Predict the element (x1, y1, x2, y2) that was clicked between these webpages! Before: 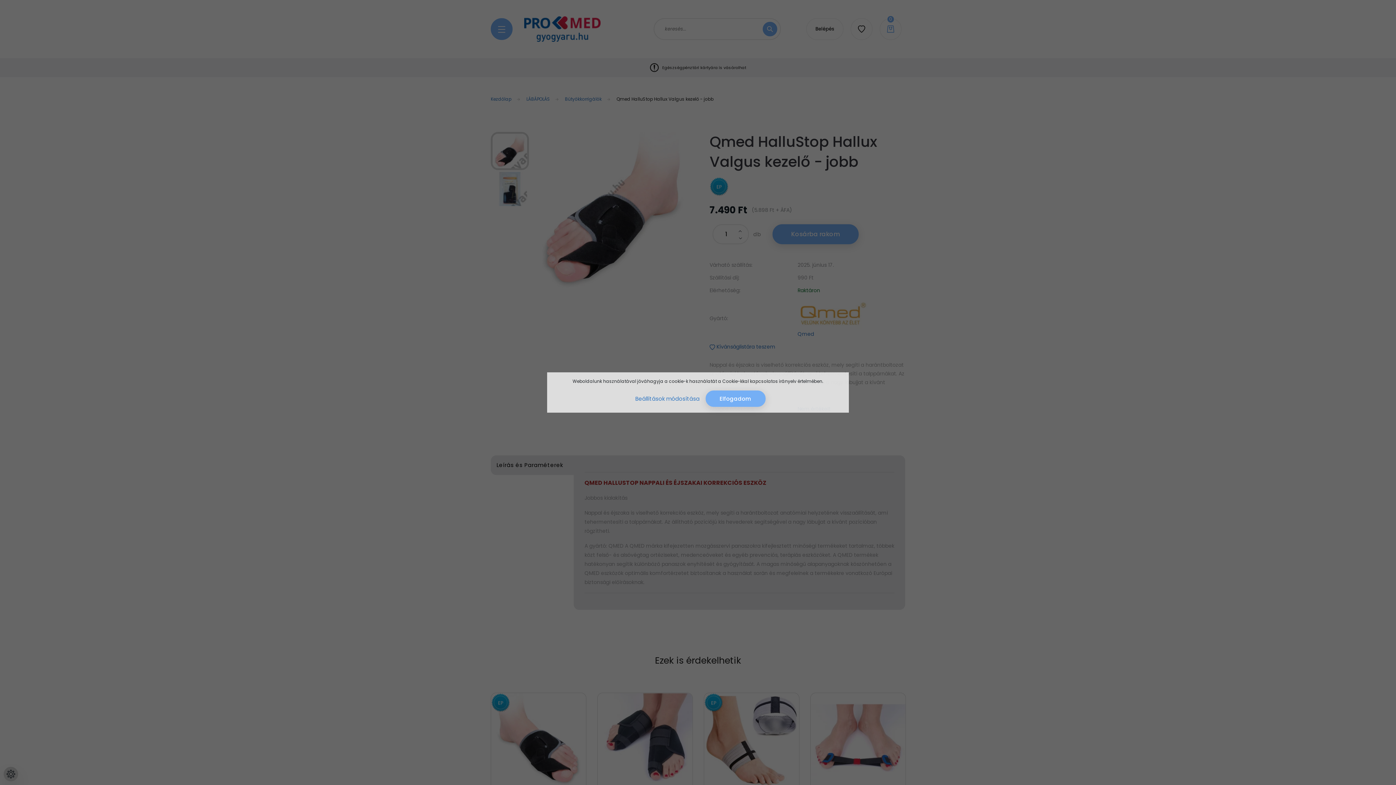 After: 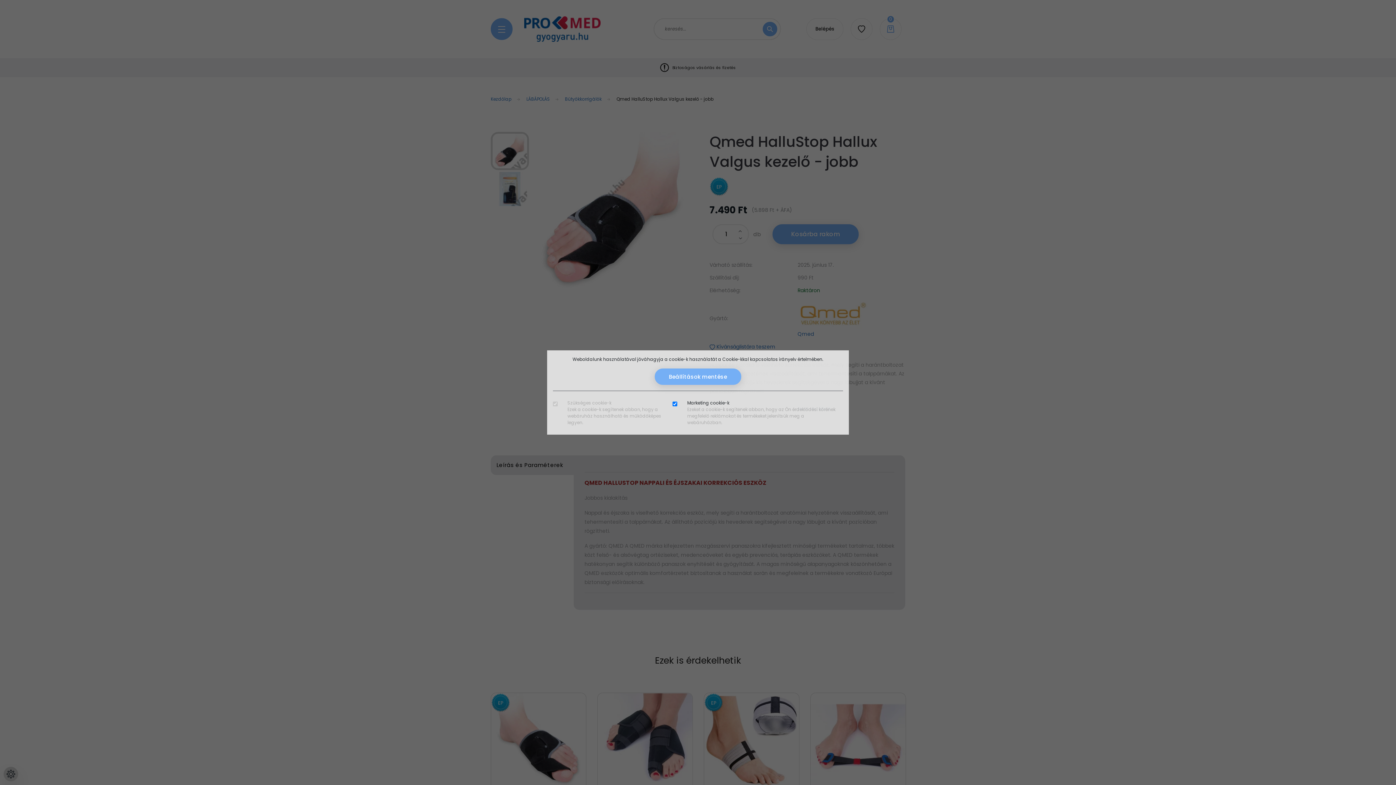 Action: bbox: (630, 390, 704, 407) label: Beállítások módosítása